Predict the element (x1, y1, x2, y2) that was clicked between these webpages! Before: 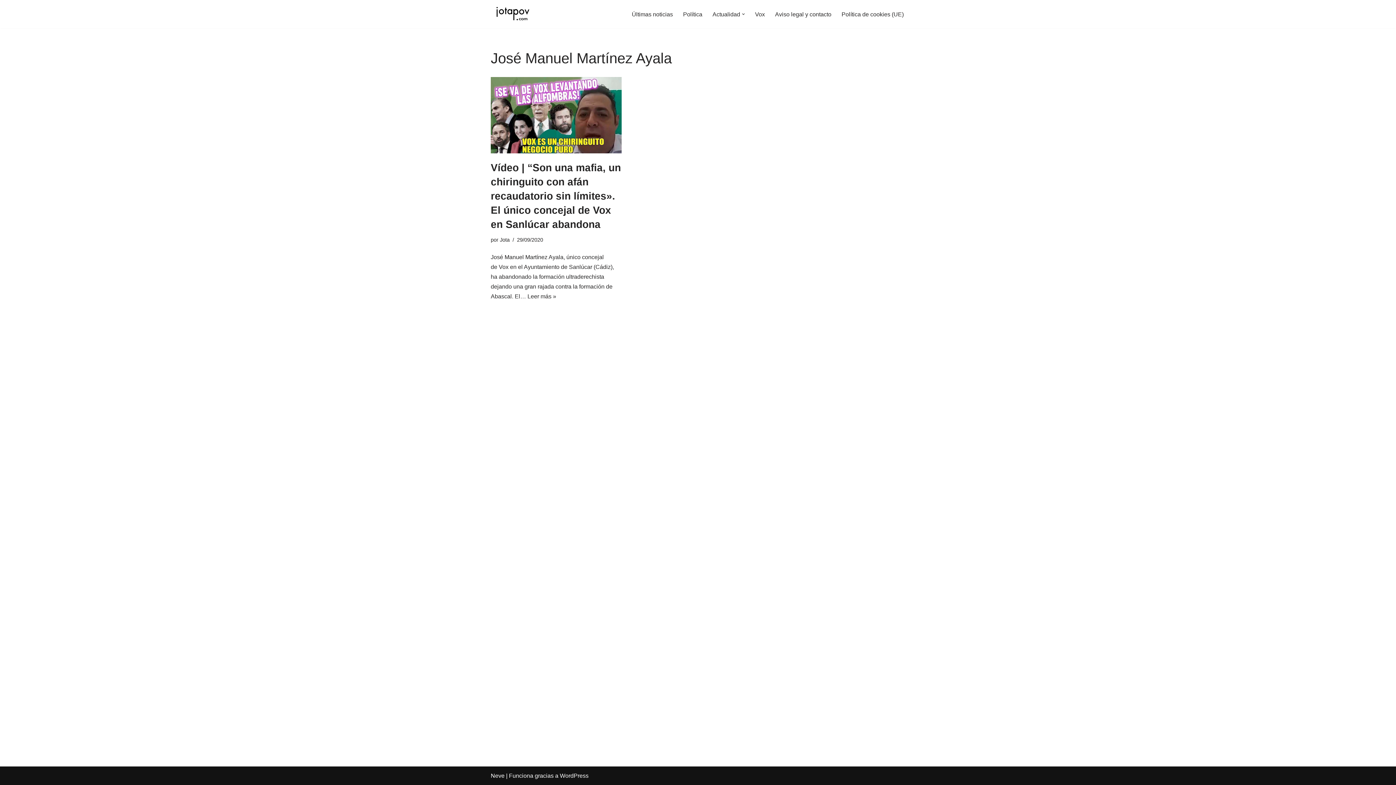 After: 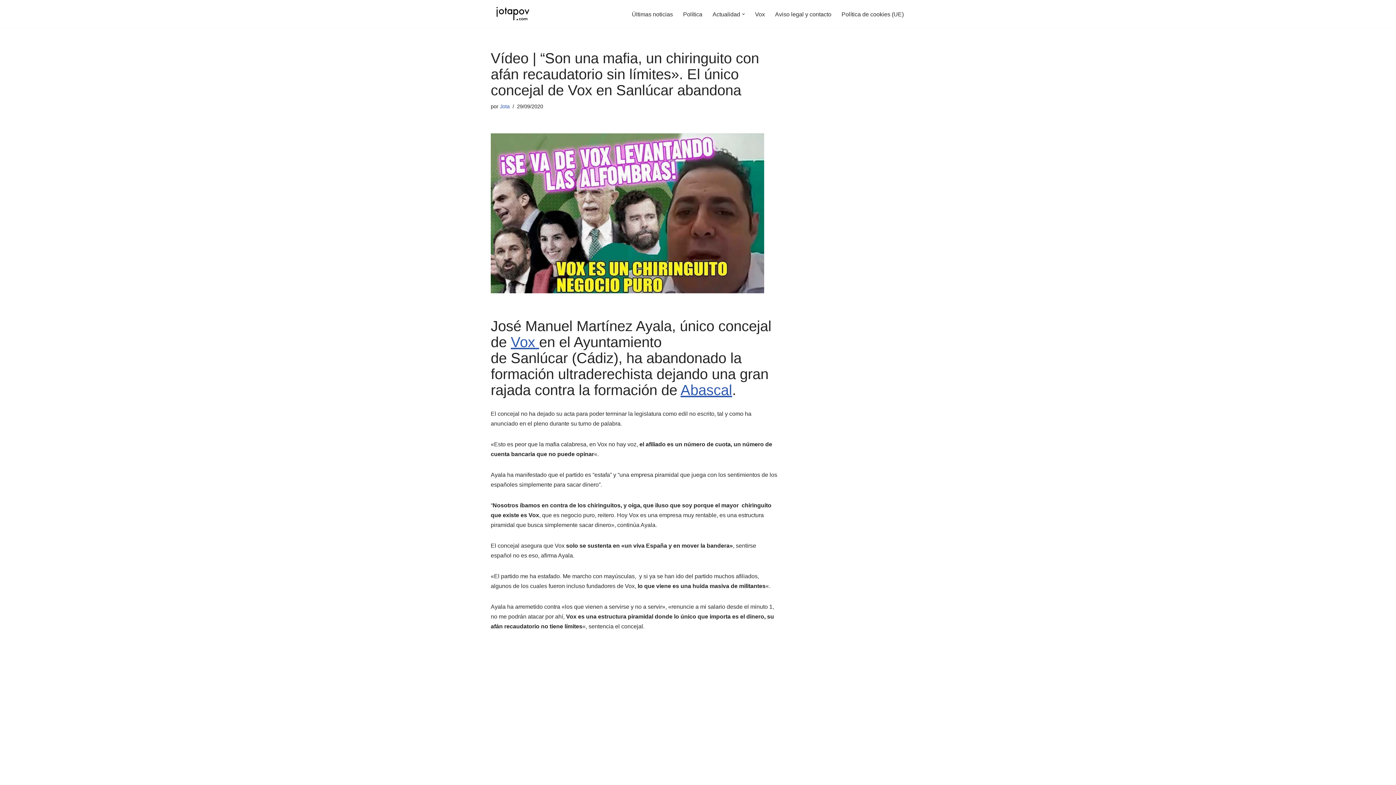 Action: label: Leer más »
Vídeo | “Son una mafia, un chiringuito con afán recaudatorio sin límites». El único concejal de Vox en Sanlúcar abandona bbox: (527, 293, 556, 299)